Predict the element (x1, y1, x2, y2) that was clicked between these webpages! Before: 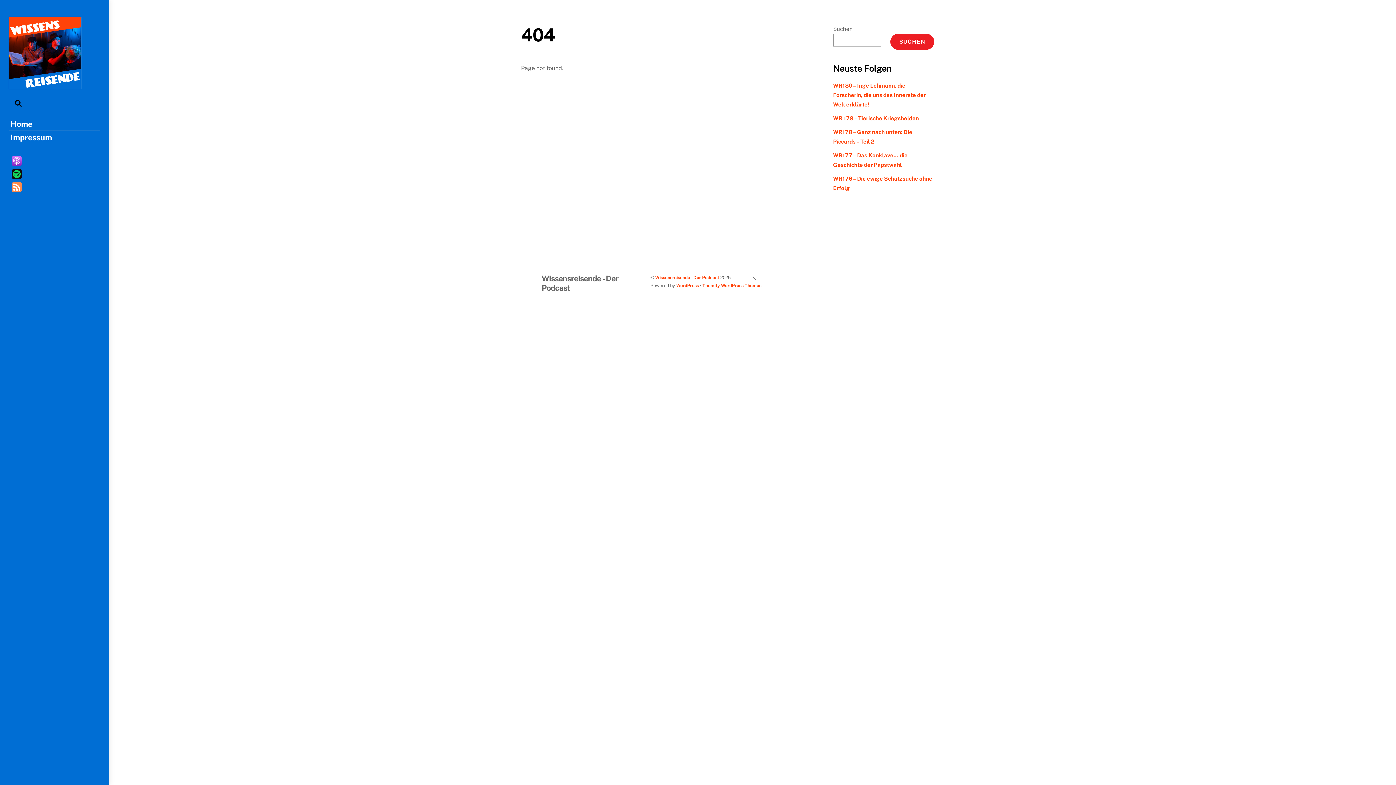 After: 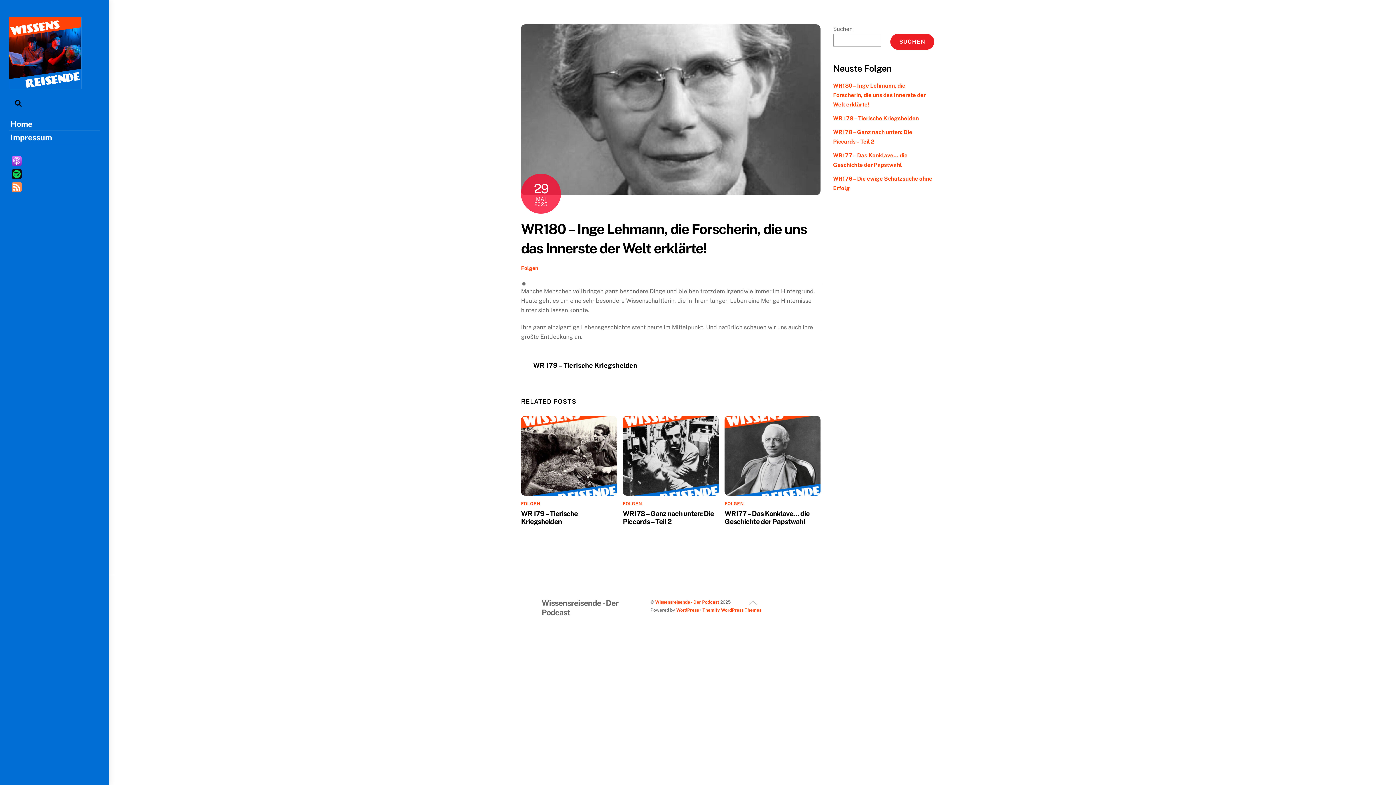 Action: label: WR180 – Inge Lehmann, die Forscherin, die uns das Innerste der Welt erklärte! bbox: (833, 82, 926, 107)